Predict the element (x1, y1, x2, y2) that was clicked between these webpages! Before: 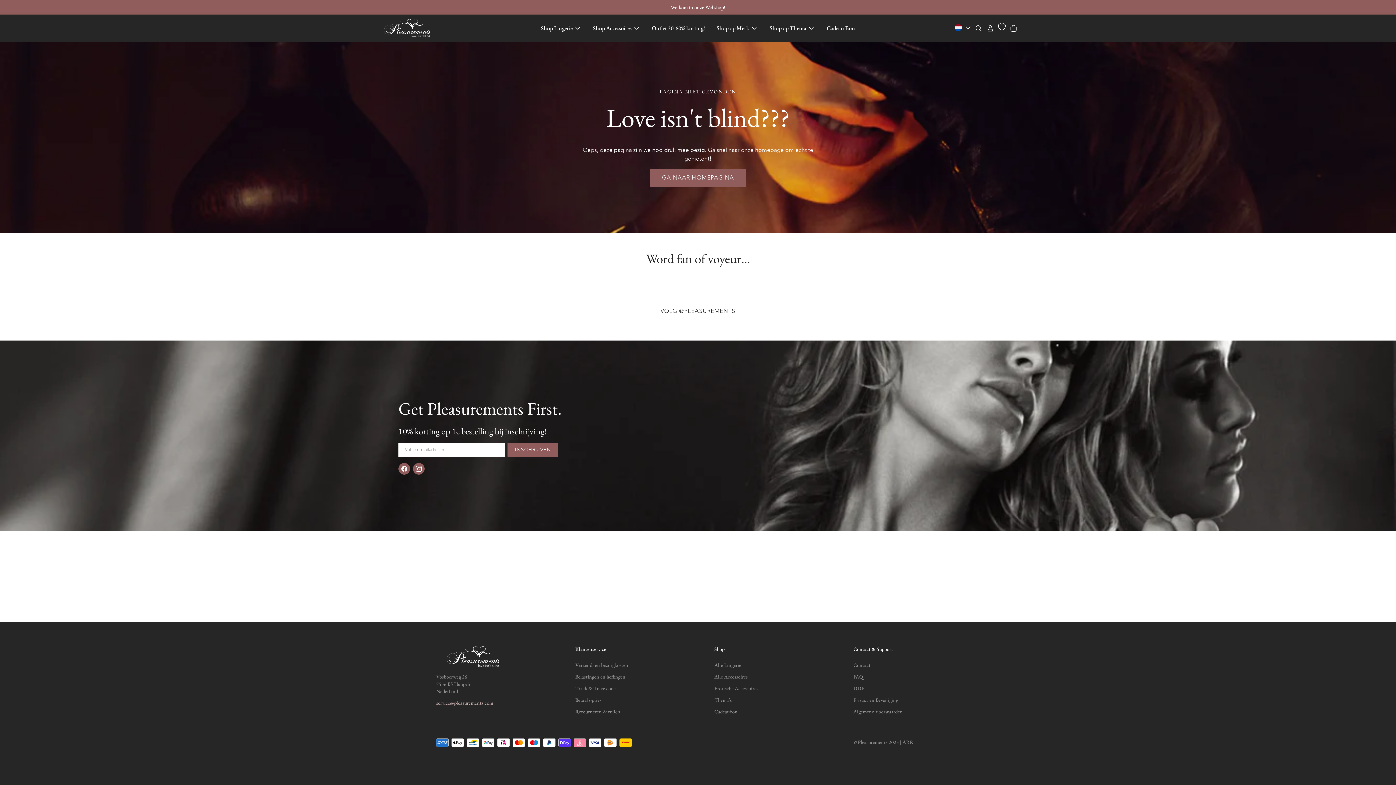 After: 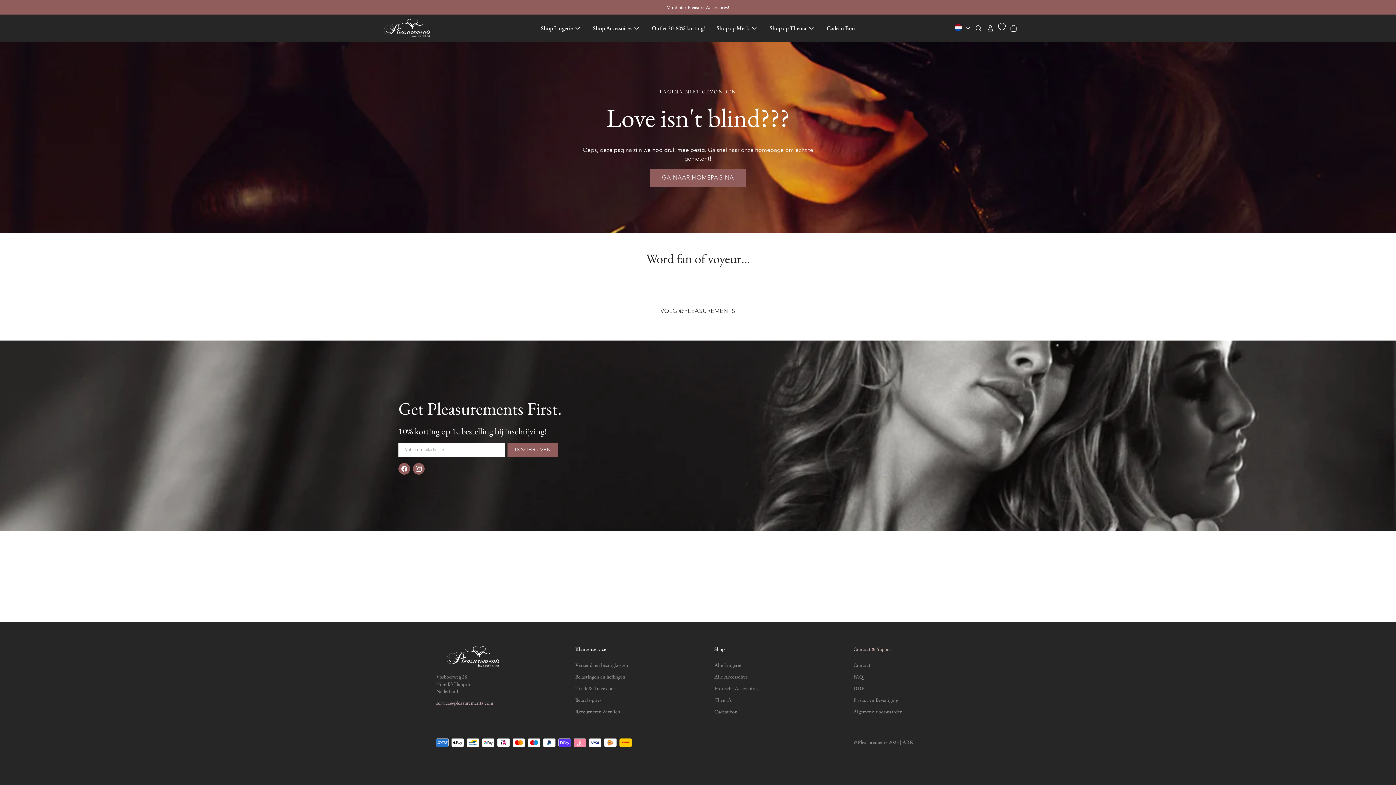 Action: label: Contact & Support bbox: (853, 645, 893, 652)